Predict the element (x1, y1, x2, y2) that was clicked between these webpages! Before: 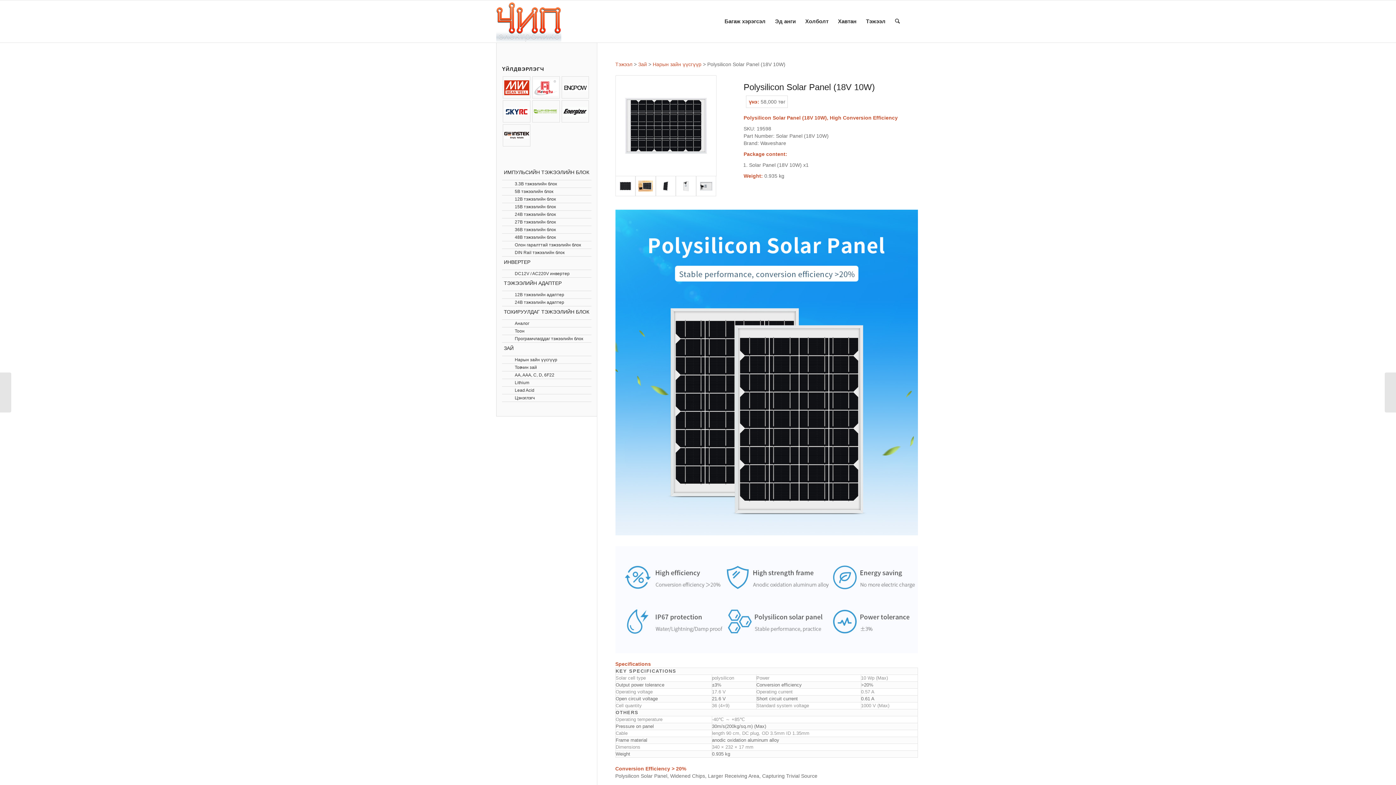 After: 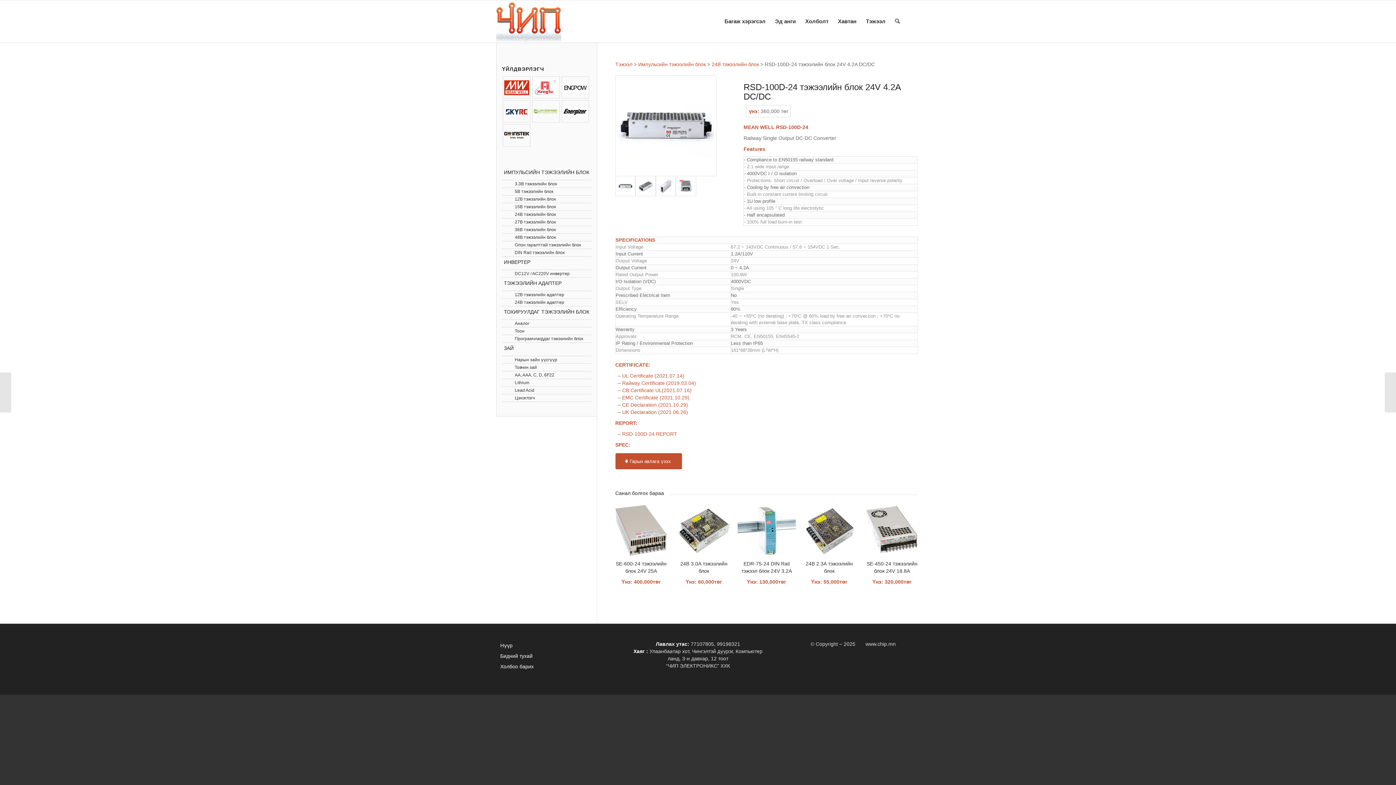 Action: label: 	RSD-100D-24 тэжээлийн блок 24V 4.2A DC/DC bbox: (1385, 372, 1396, 412)